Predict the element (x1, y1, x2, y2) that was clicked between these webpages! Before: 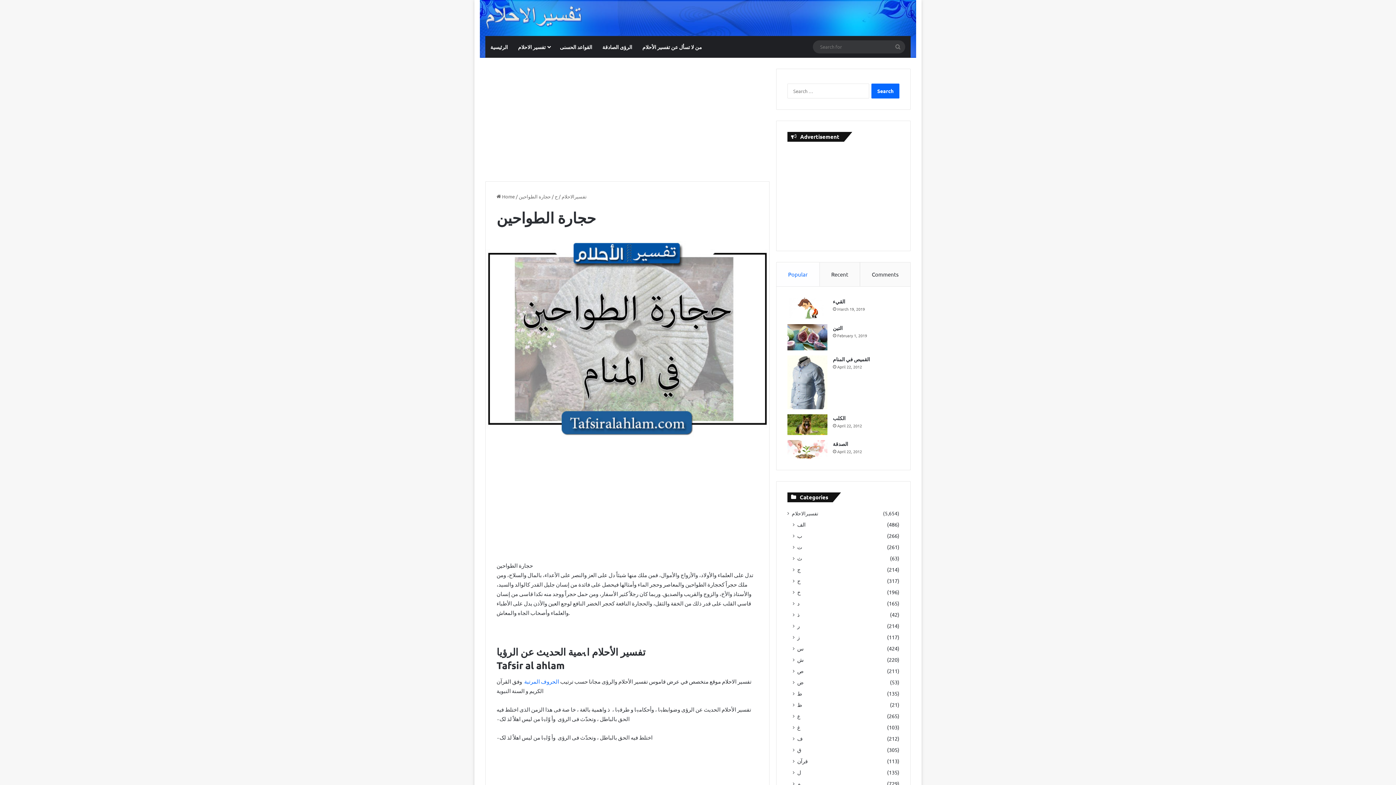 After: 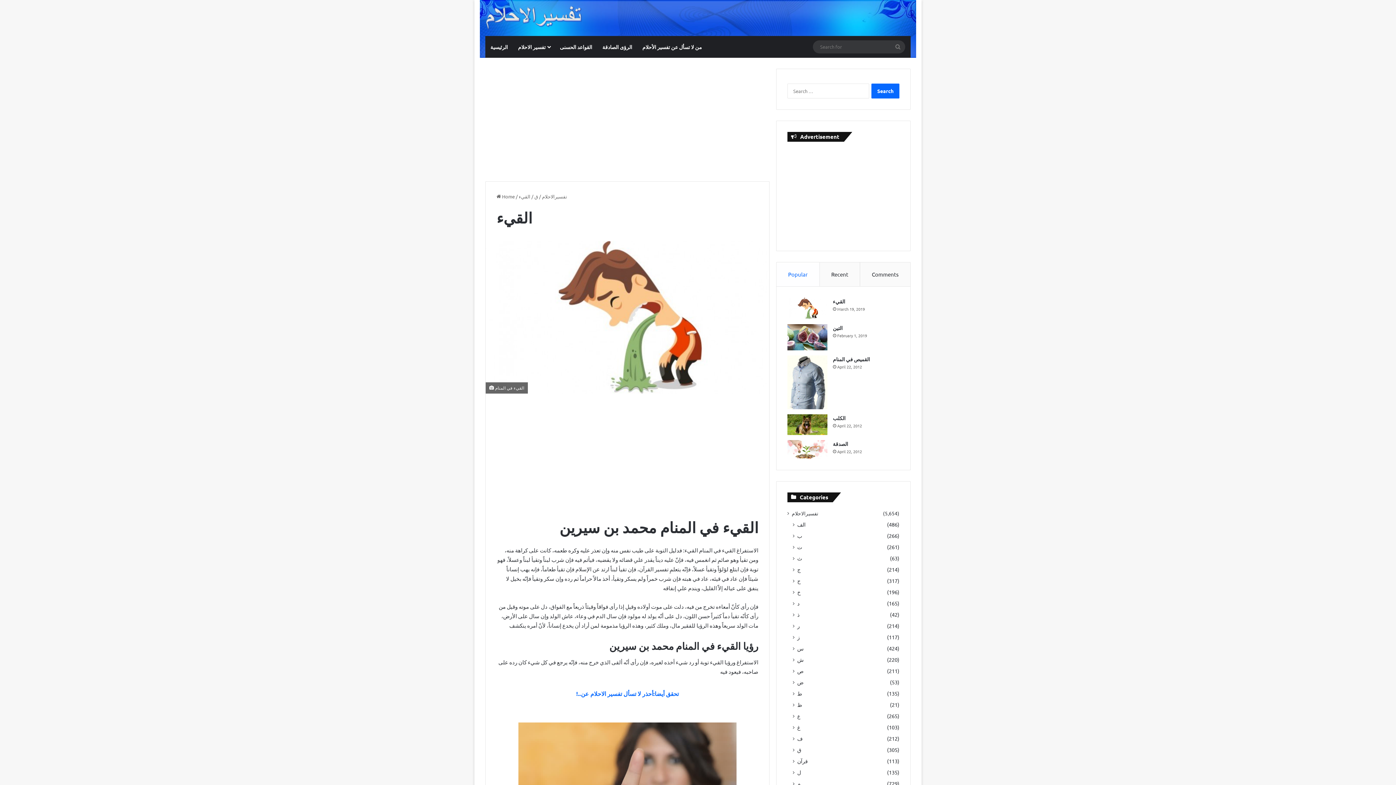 Action: bbox: (787, 297, 827, 319) label: القيء